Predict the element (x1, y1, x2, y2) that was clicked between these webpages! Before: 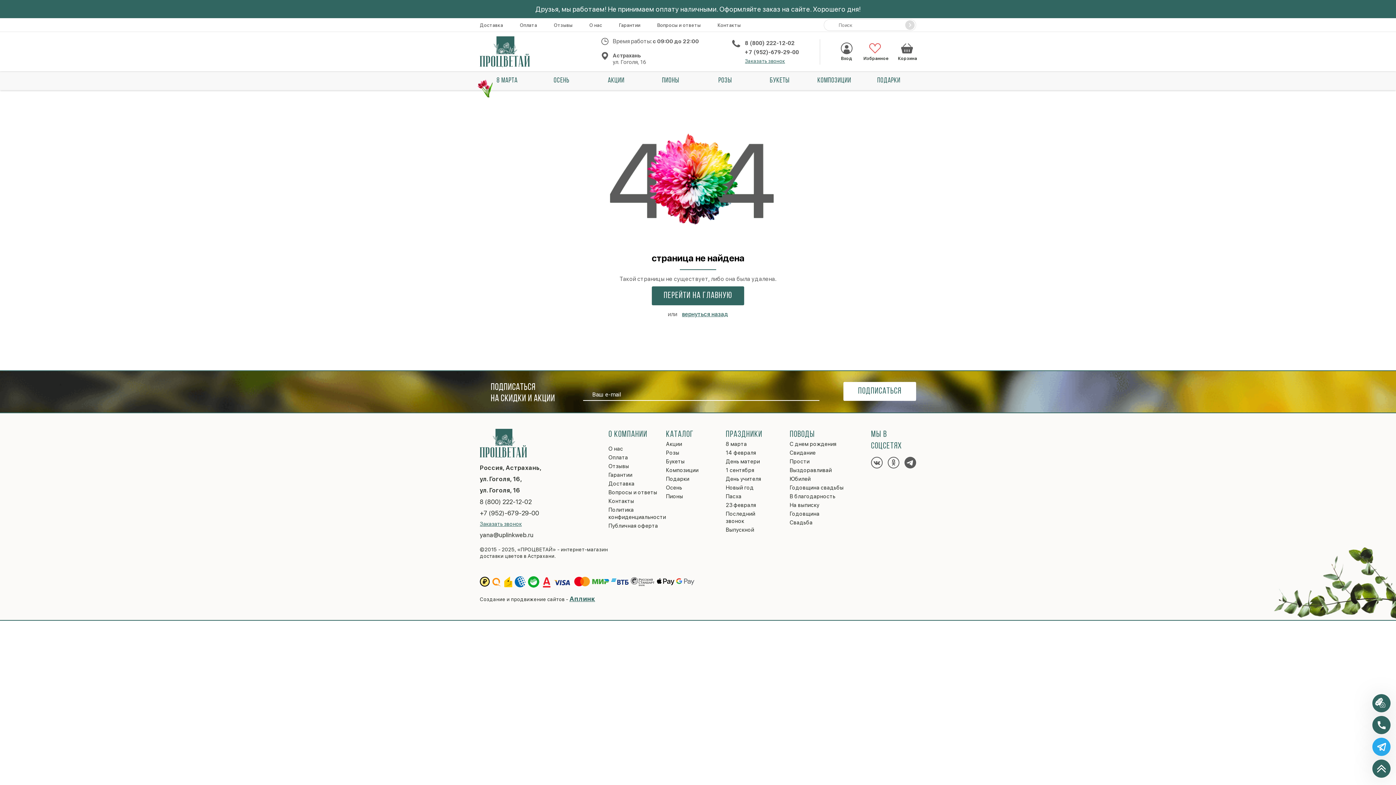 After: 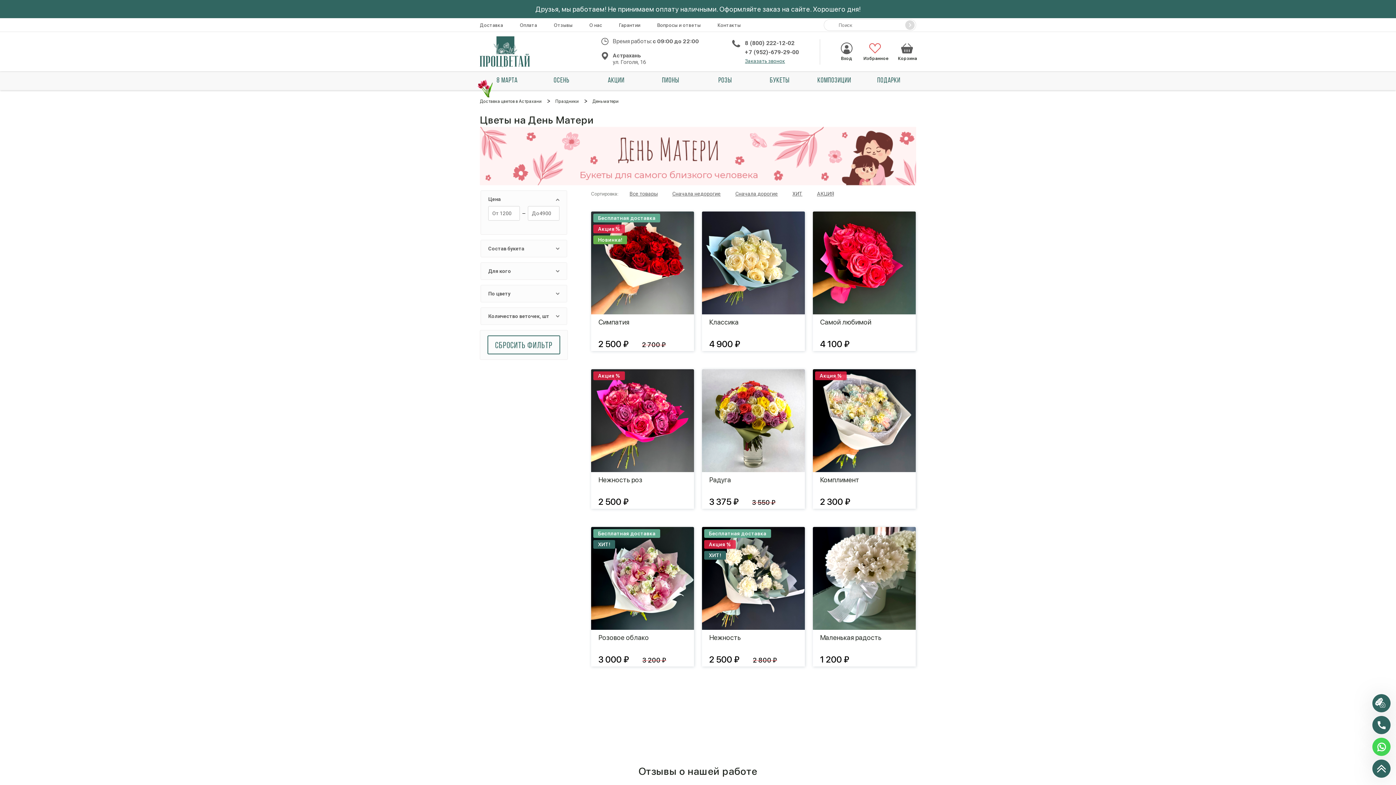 Action: bbox: (726, 458, 760, 465) label: День матери